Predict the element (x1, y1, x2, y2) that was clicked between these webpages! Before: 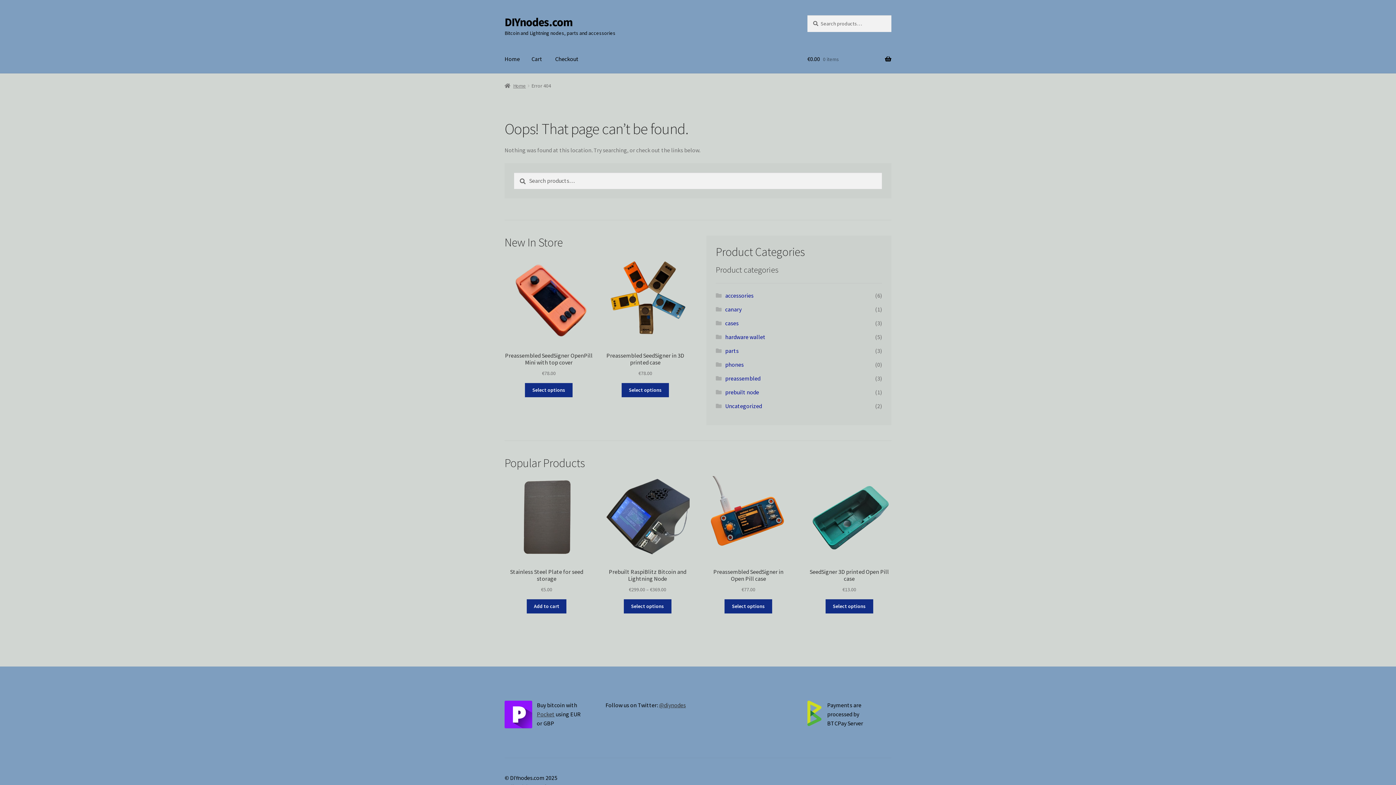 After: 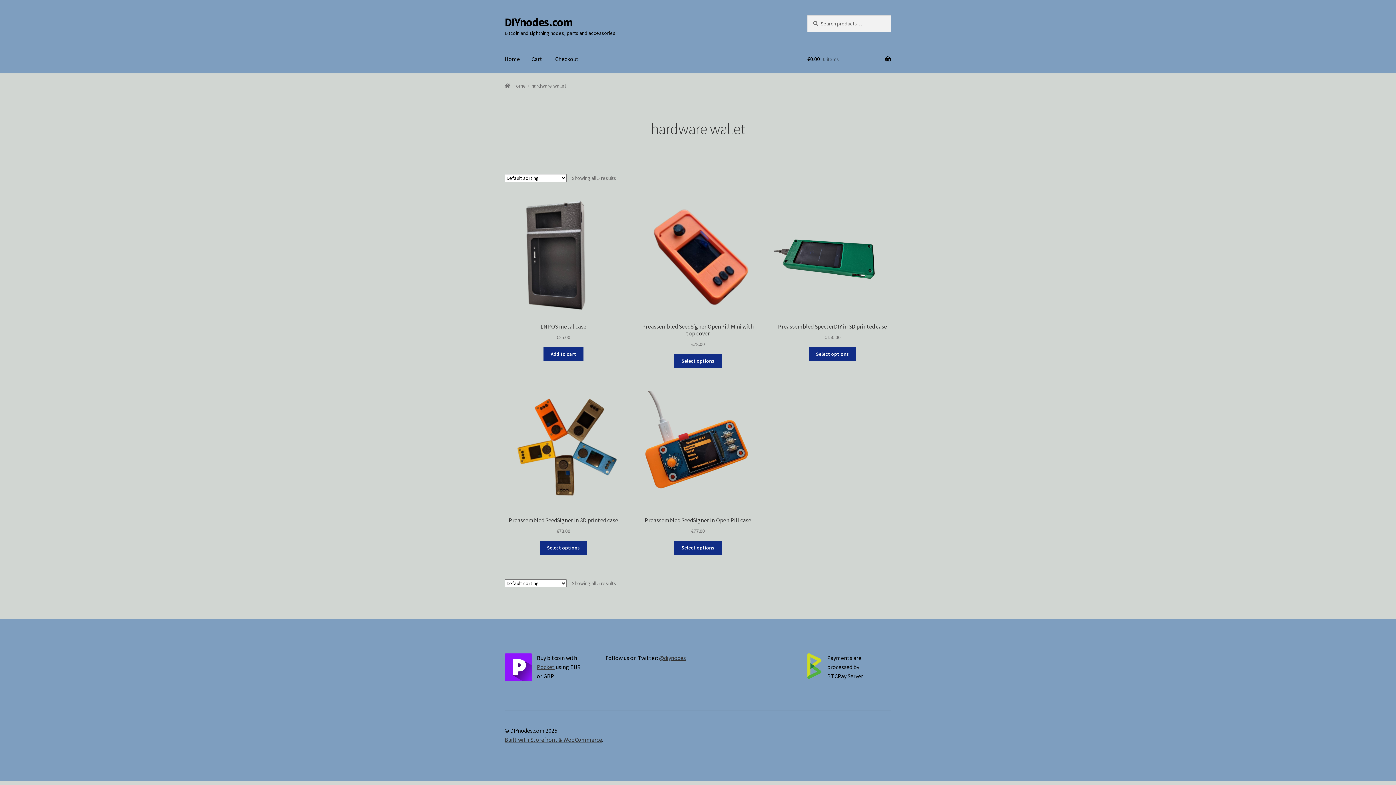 Action: bbox: (725, 333, 765, 340) label: hardware wallet